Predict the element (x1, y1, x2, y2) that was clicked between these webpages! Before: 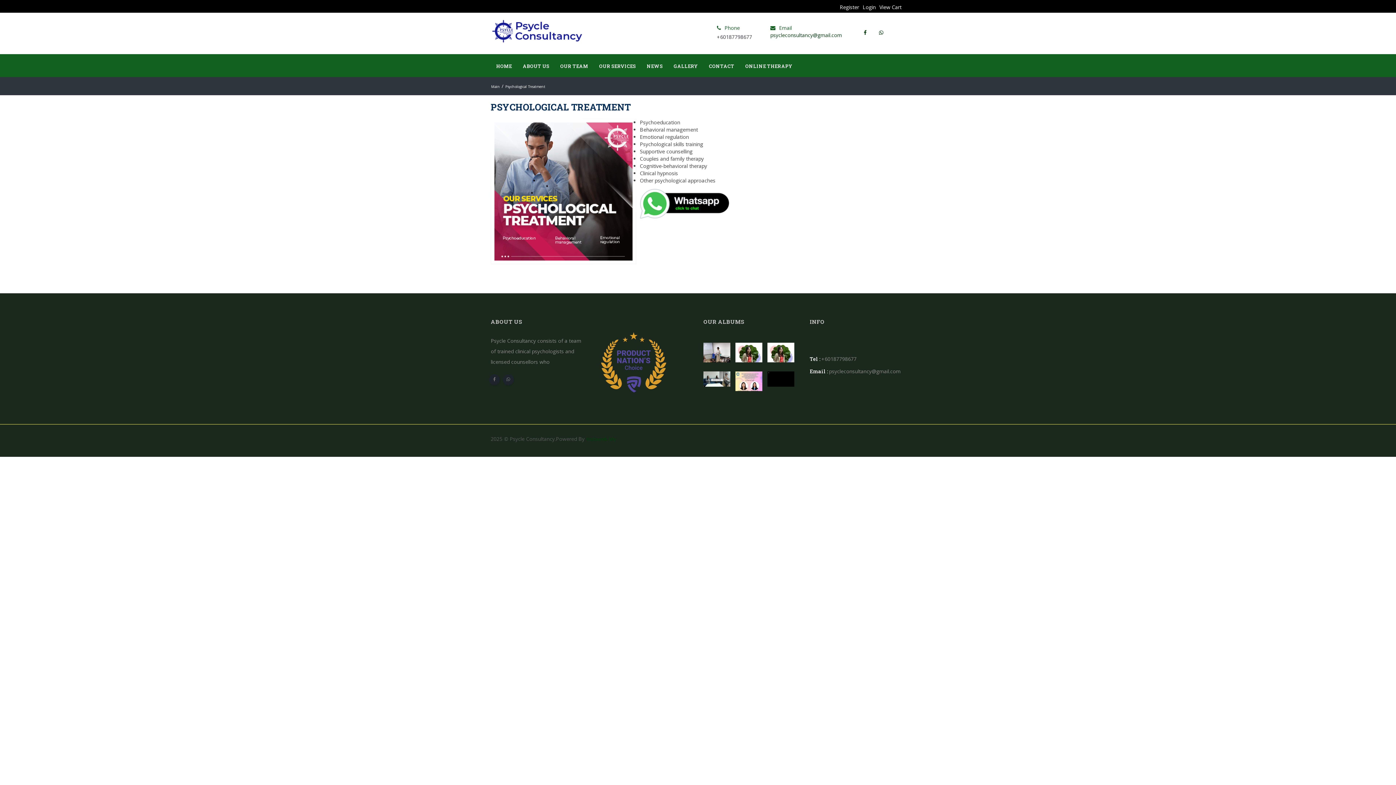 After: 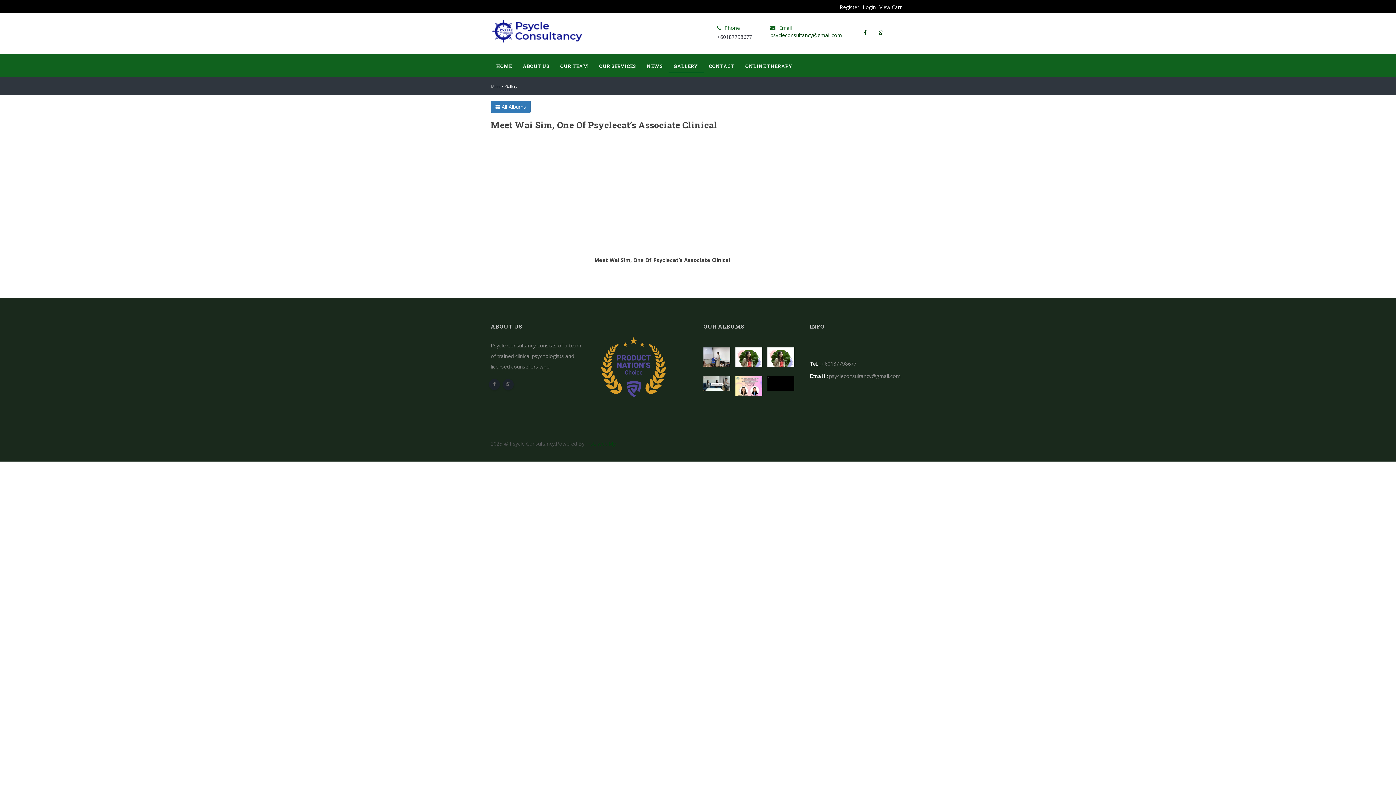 Action: bbox: (735, 348, 762, 355)